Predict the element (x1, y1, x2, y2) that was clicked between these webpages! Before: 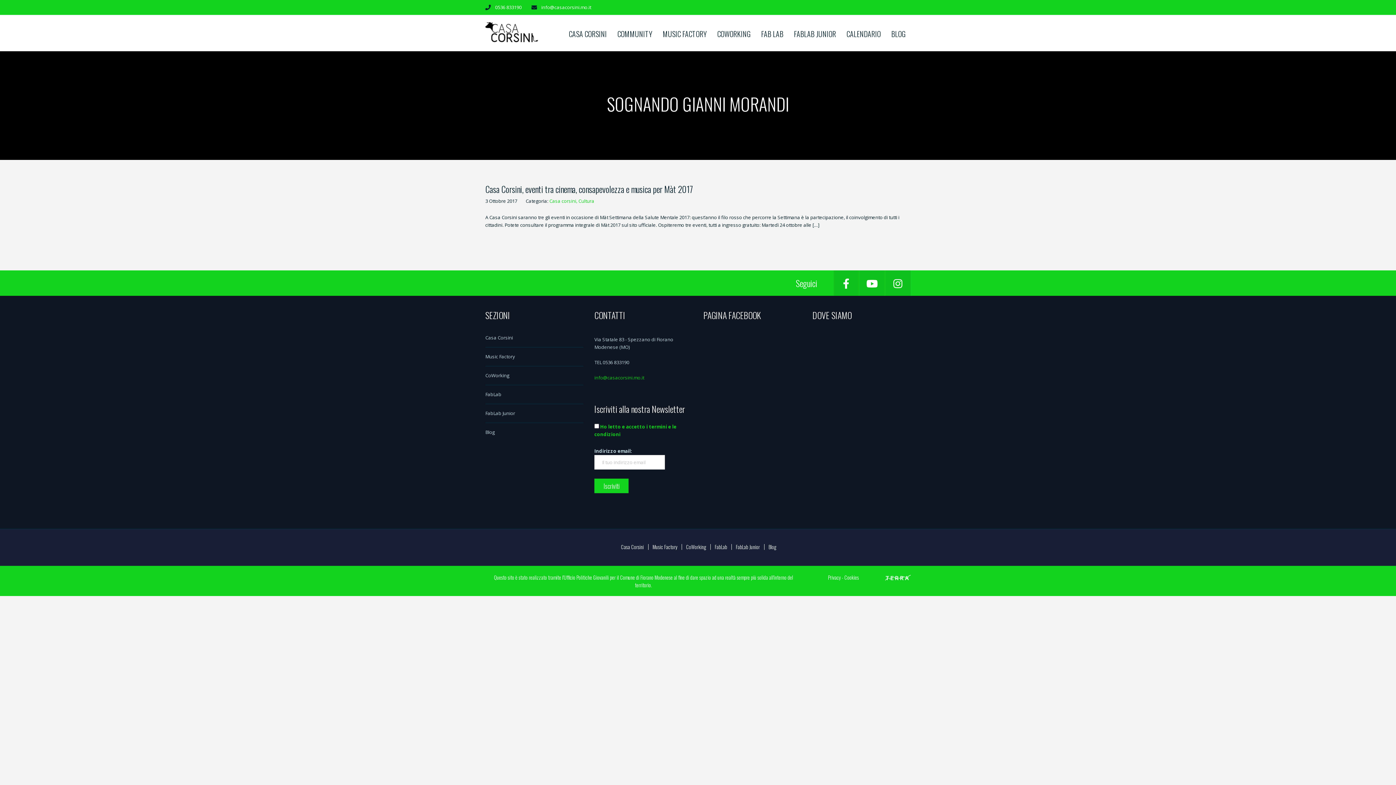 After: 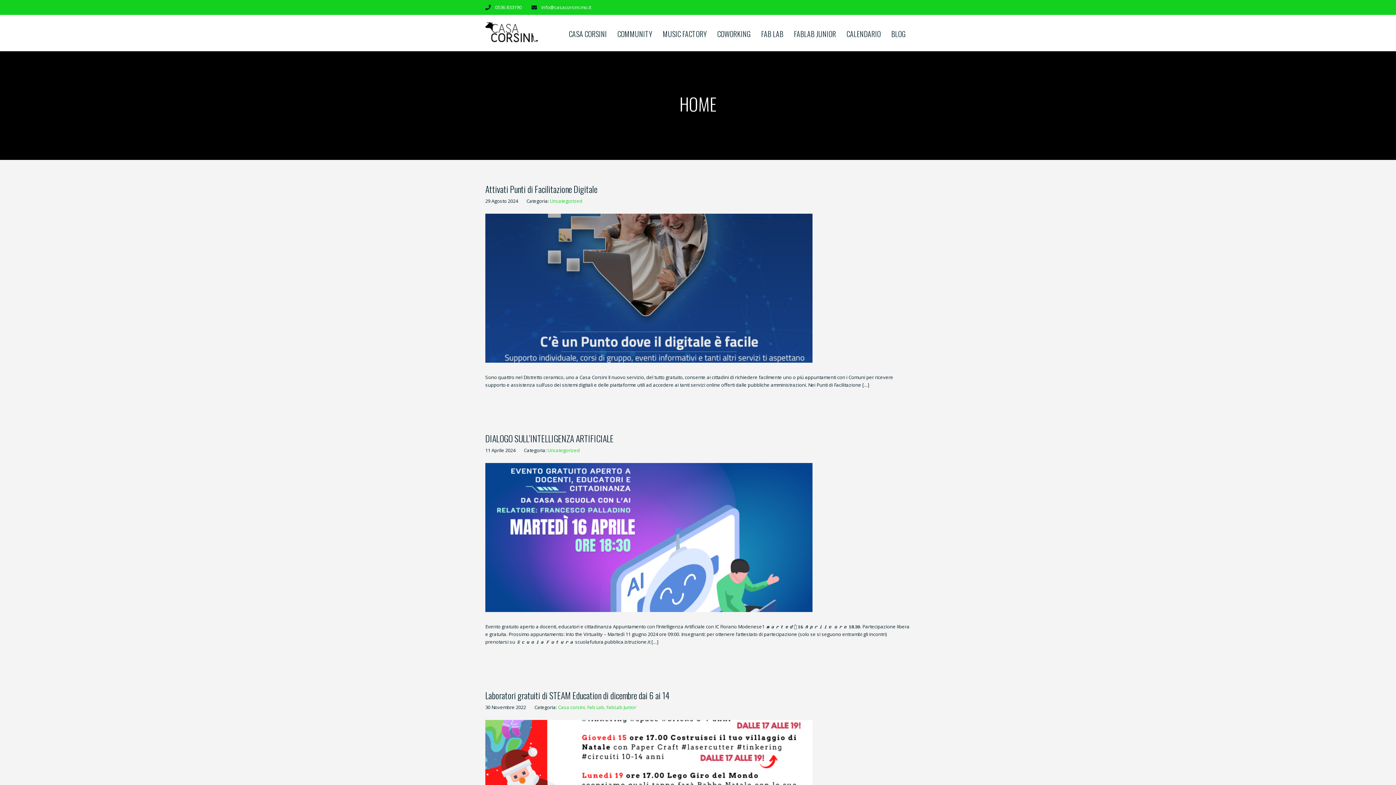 Action: label: BLOG bbox: (886, 14, 910, 51)